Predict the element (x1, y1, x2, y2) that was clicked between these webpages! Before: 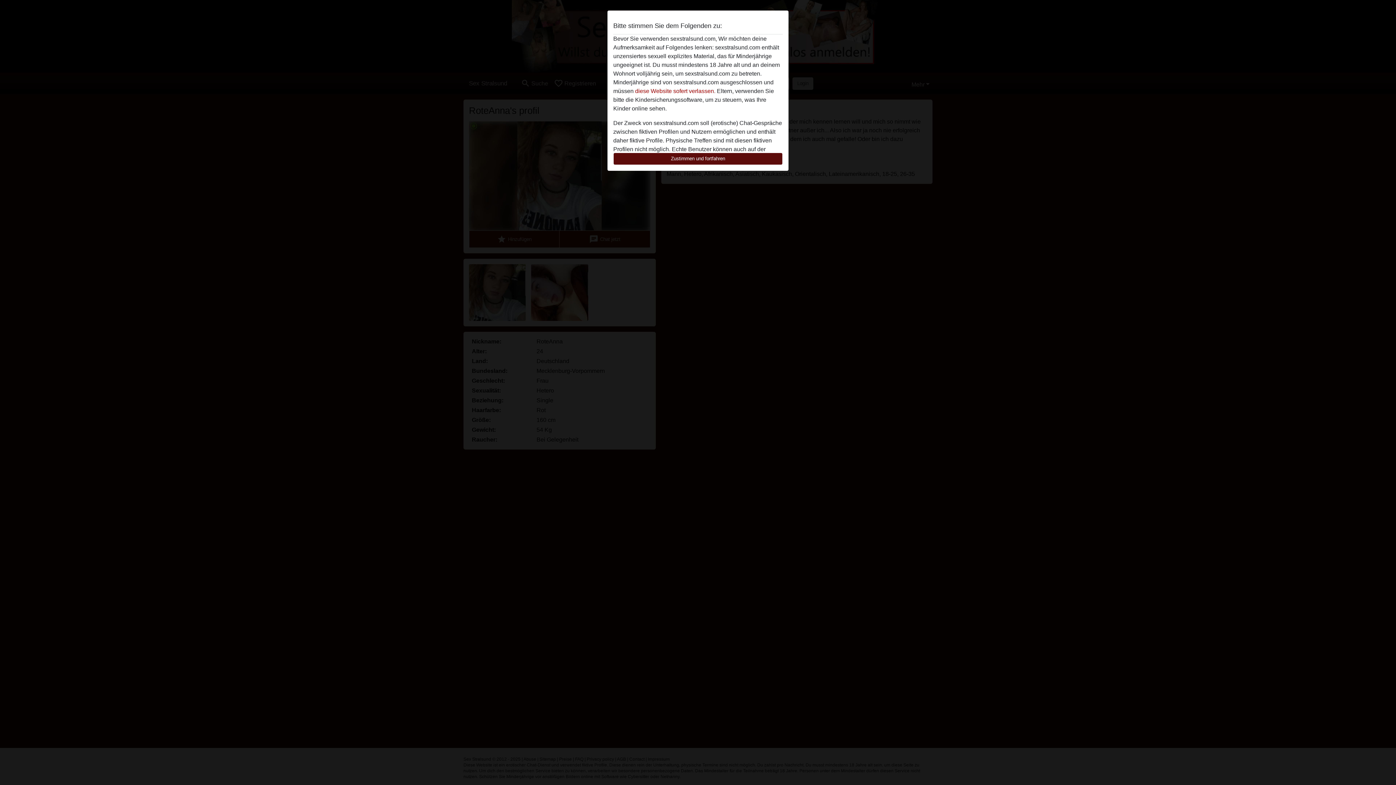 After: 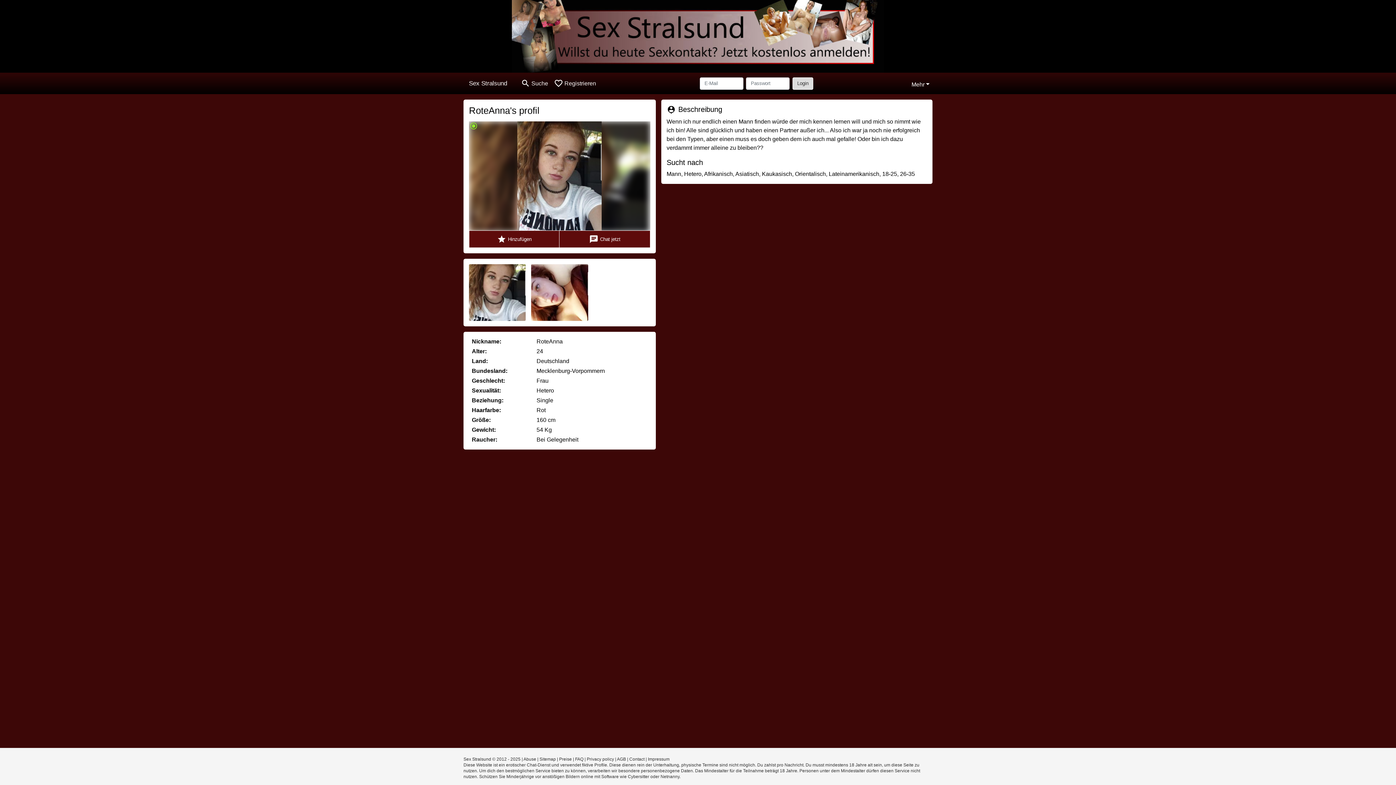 Action: bbox: (613, 152, 782, 165) label: Zustimmen und fortfahren